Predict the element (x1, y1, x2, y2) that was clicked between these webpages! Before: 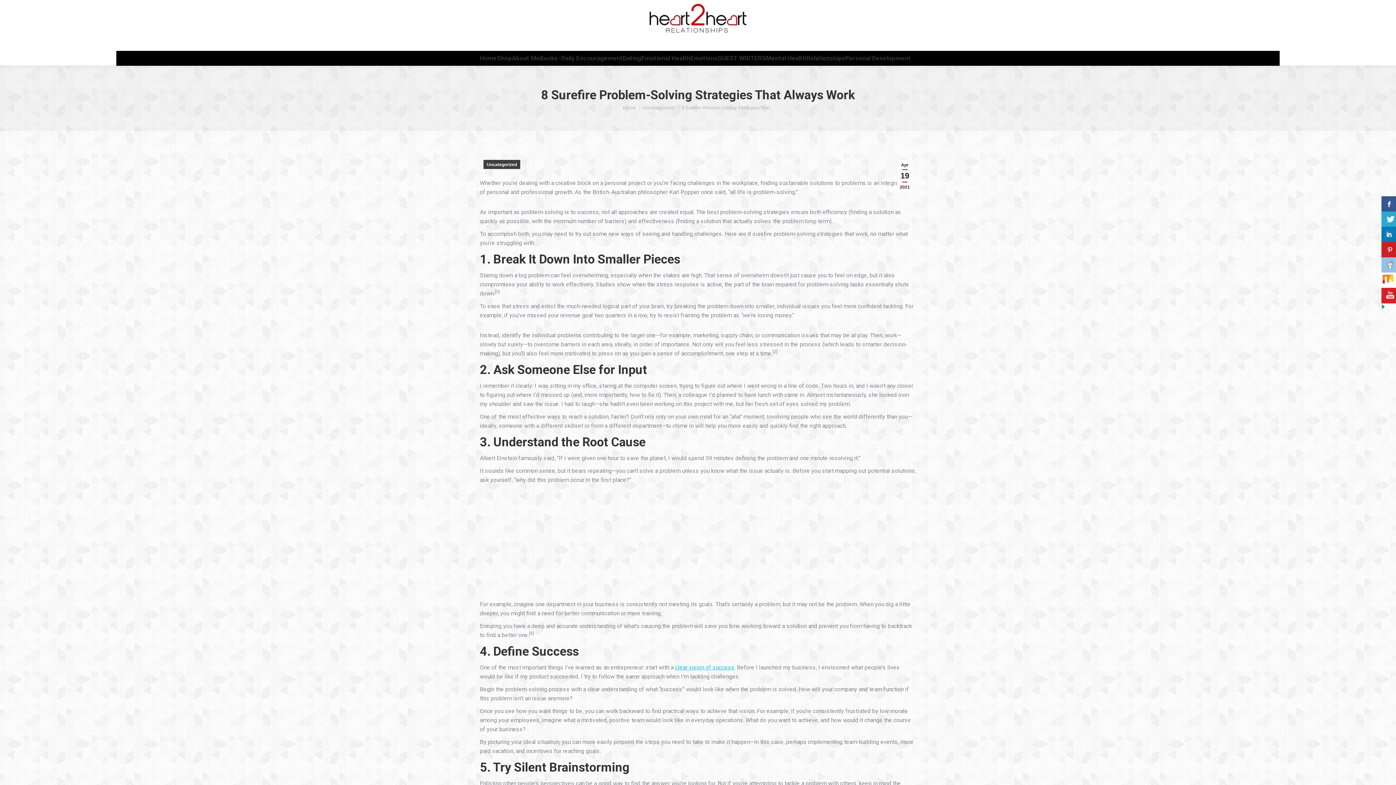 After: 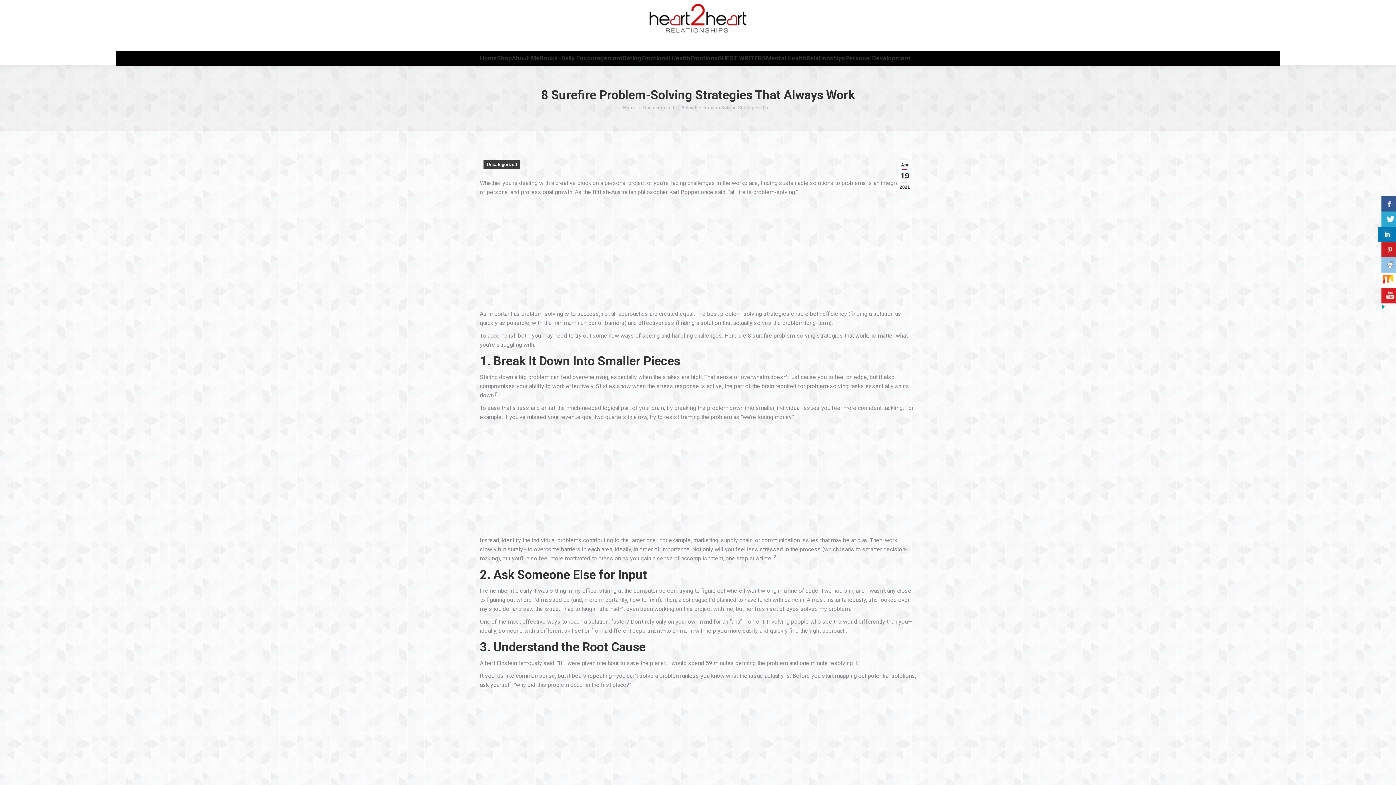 Action: bbox: (1381, 226, 1398, 242)